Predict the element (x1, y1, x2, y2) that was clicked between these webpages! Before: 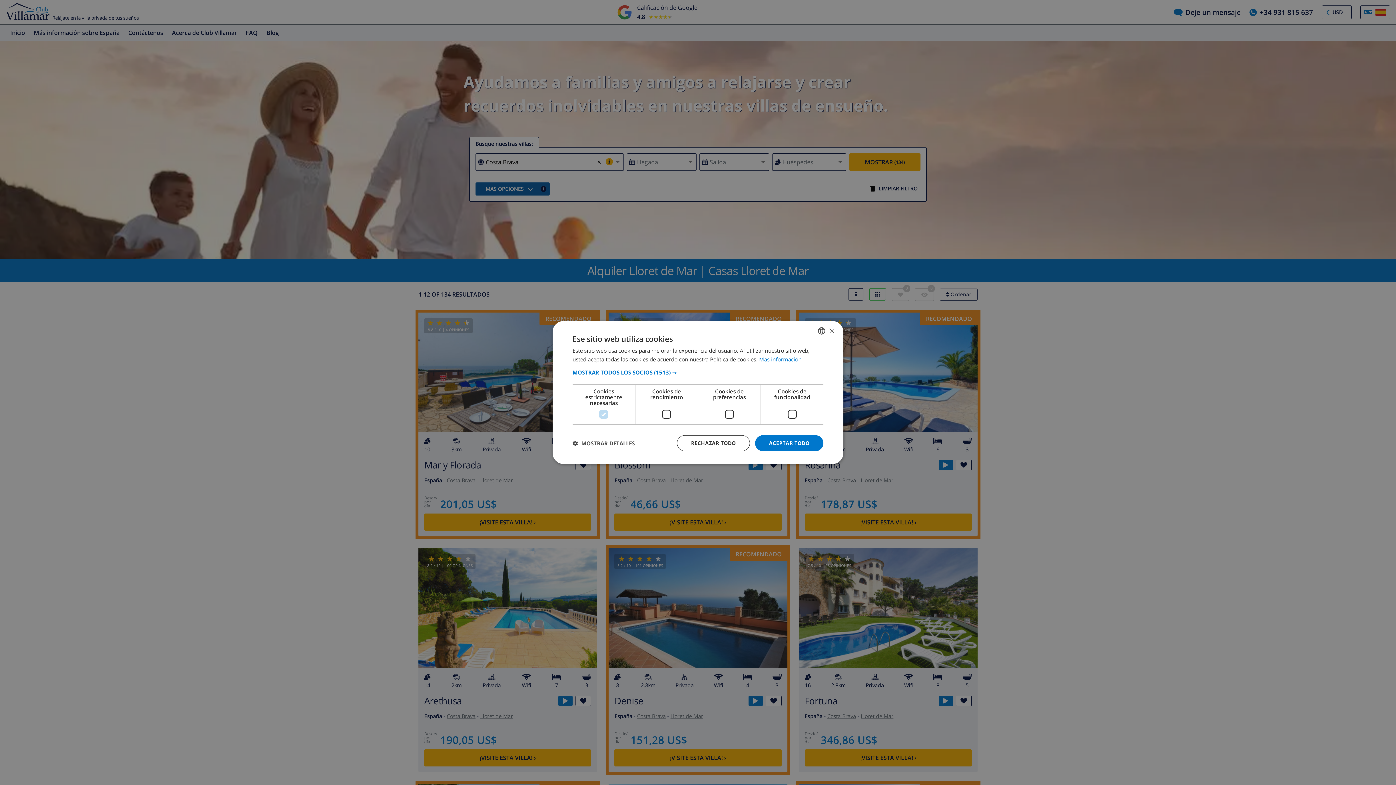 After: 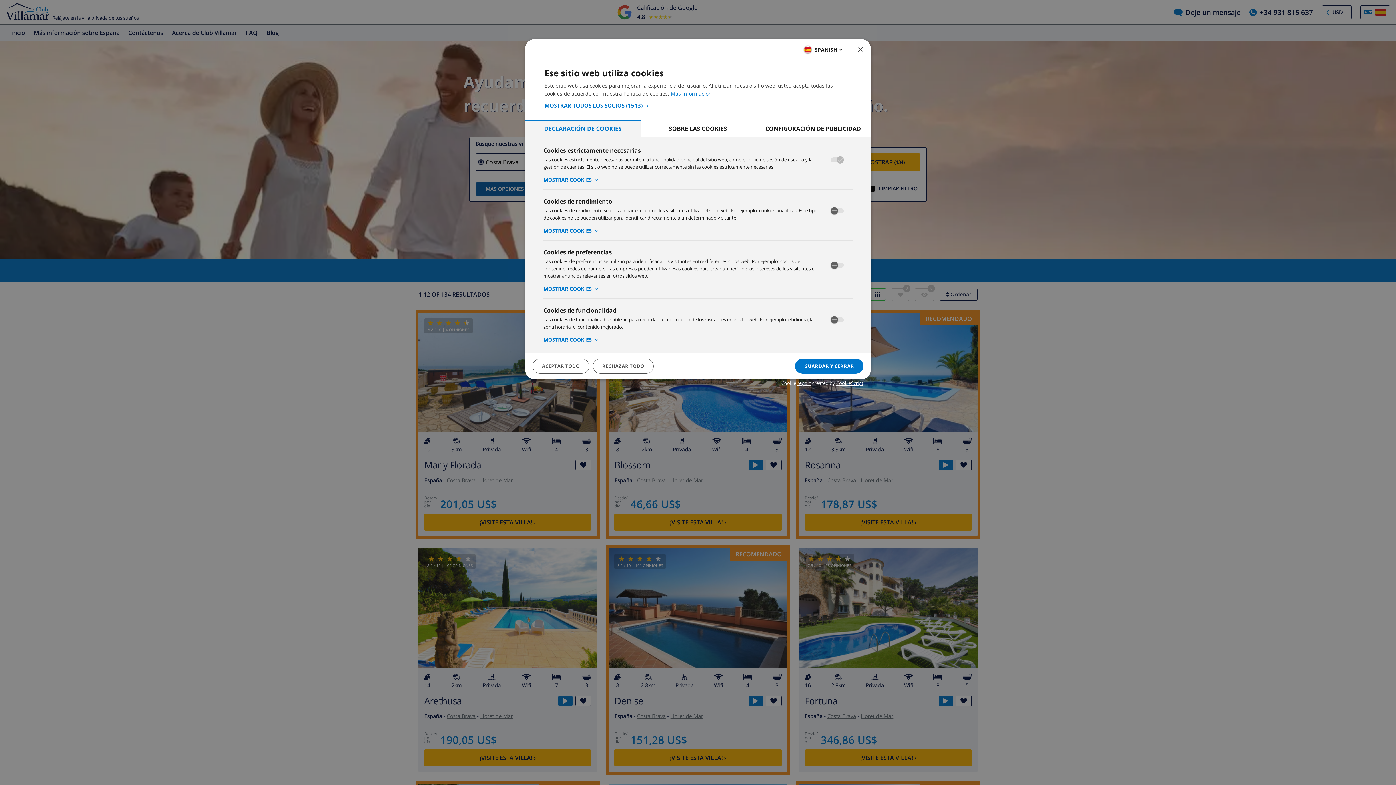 Action: label:  MOSTRAR DETALLES bbox: (572, 440, 634, 446)